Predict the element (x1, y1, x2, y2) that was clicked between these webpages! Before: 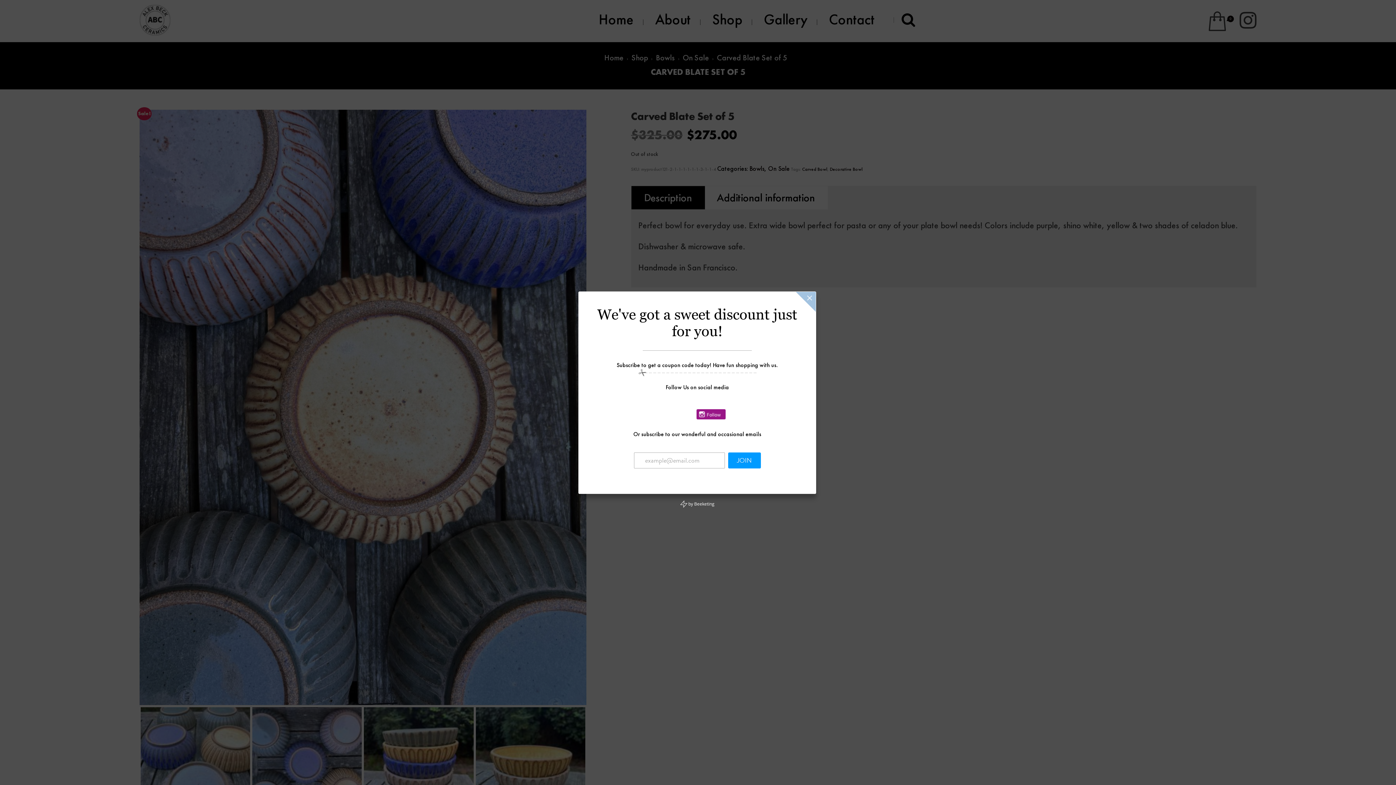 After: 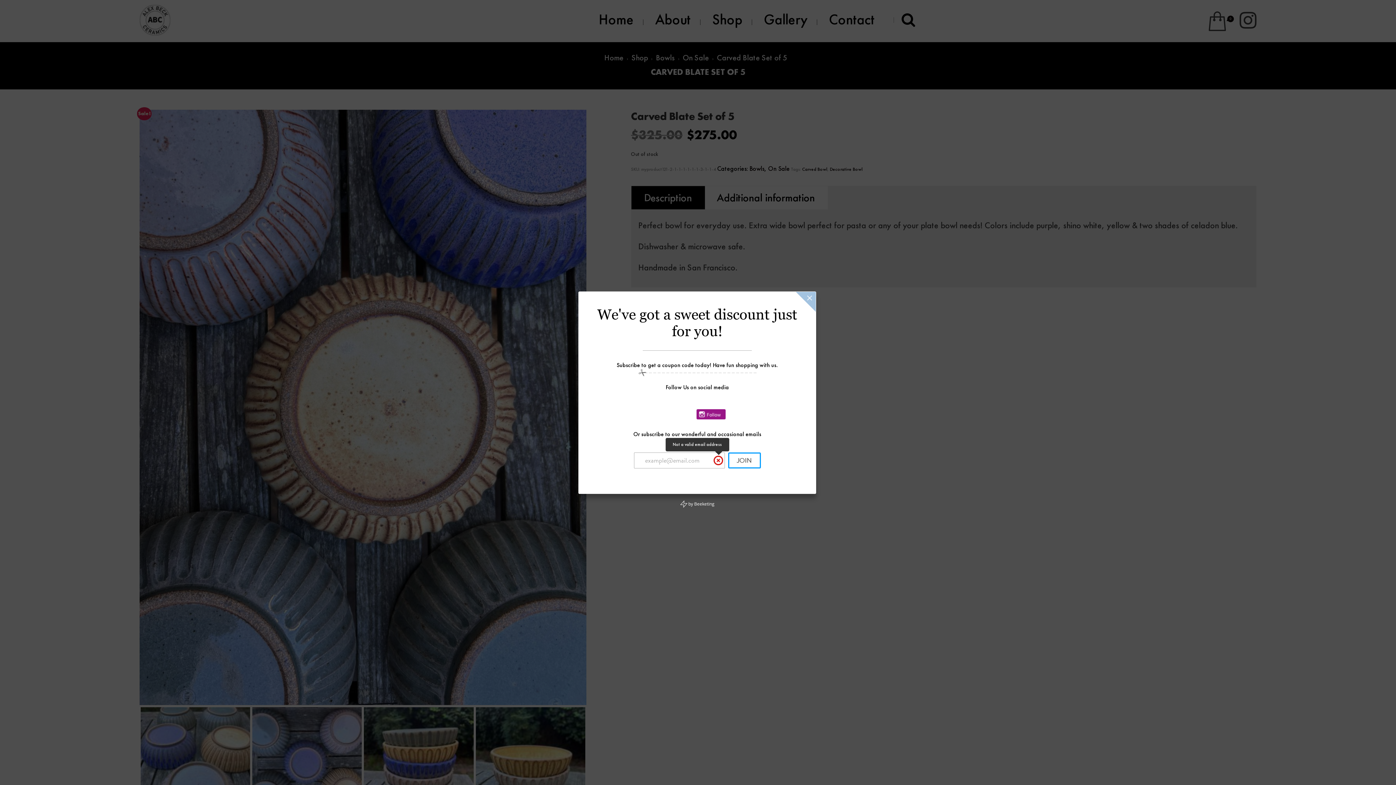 Action: bbox: (718, 434, 741, 446) label: JOIN